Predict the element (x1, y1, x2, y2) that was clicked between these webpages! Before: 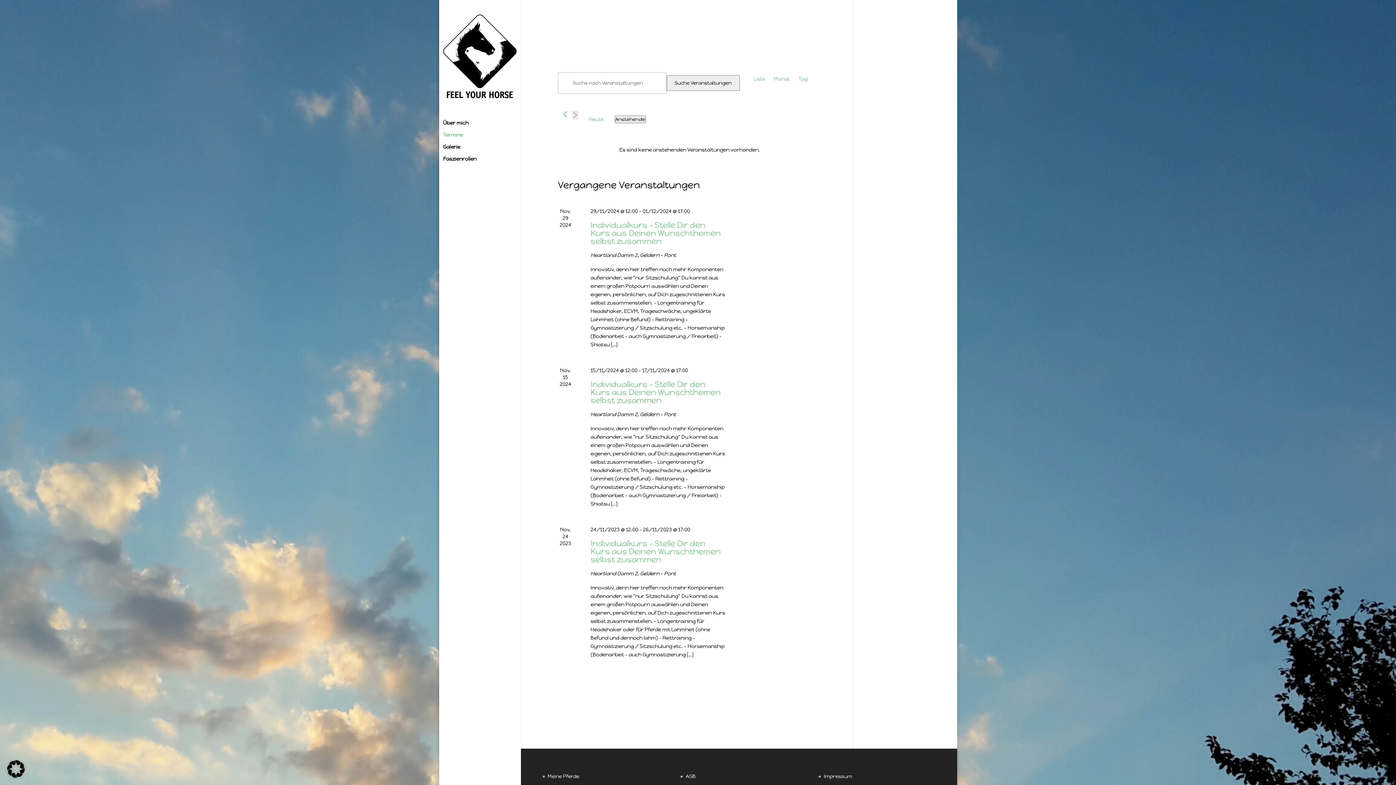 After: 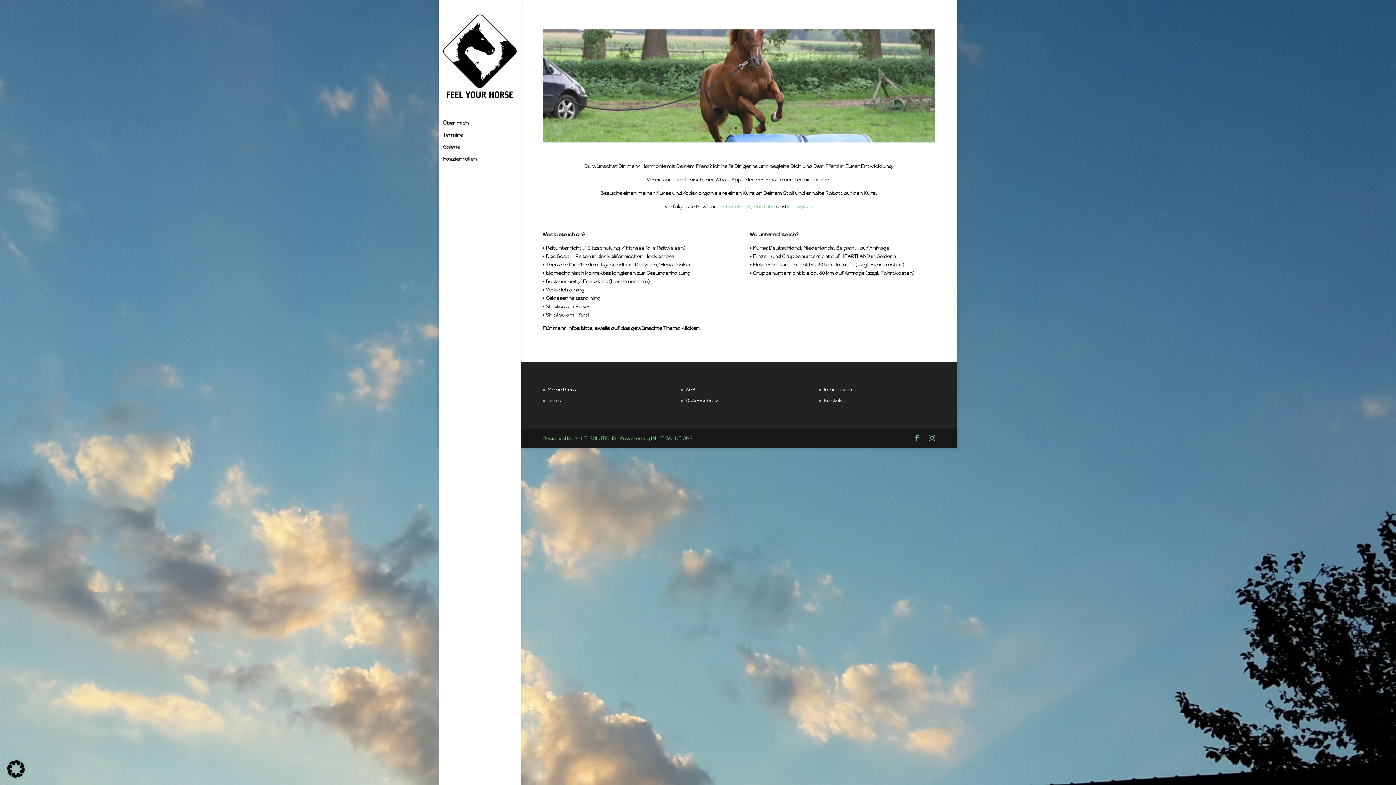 Action: bbox: (443, 14, 516, 98)